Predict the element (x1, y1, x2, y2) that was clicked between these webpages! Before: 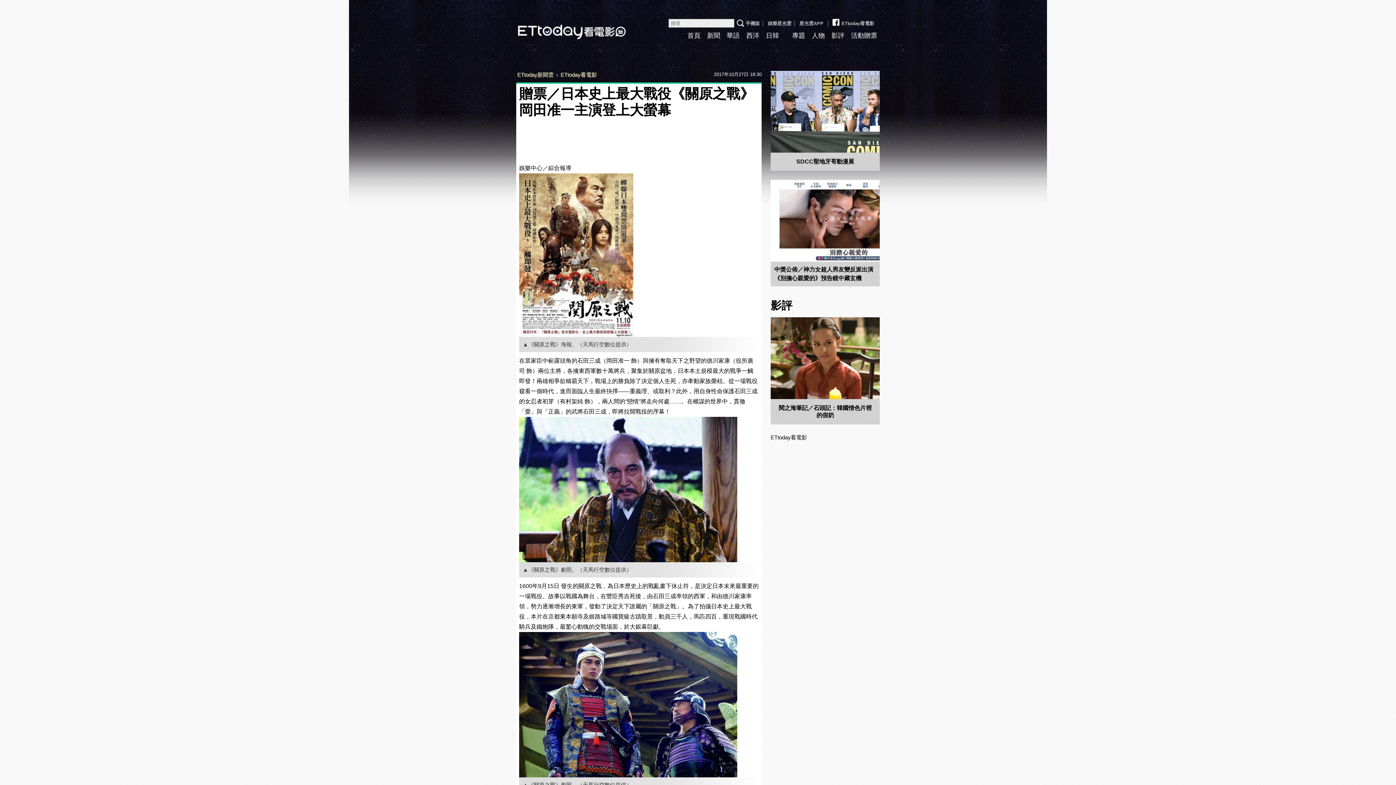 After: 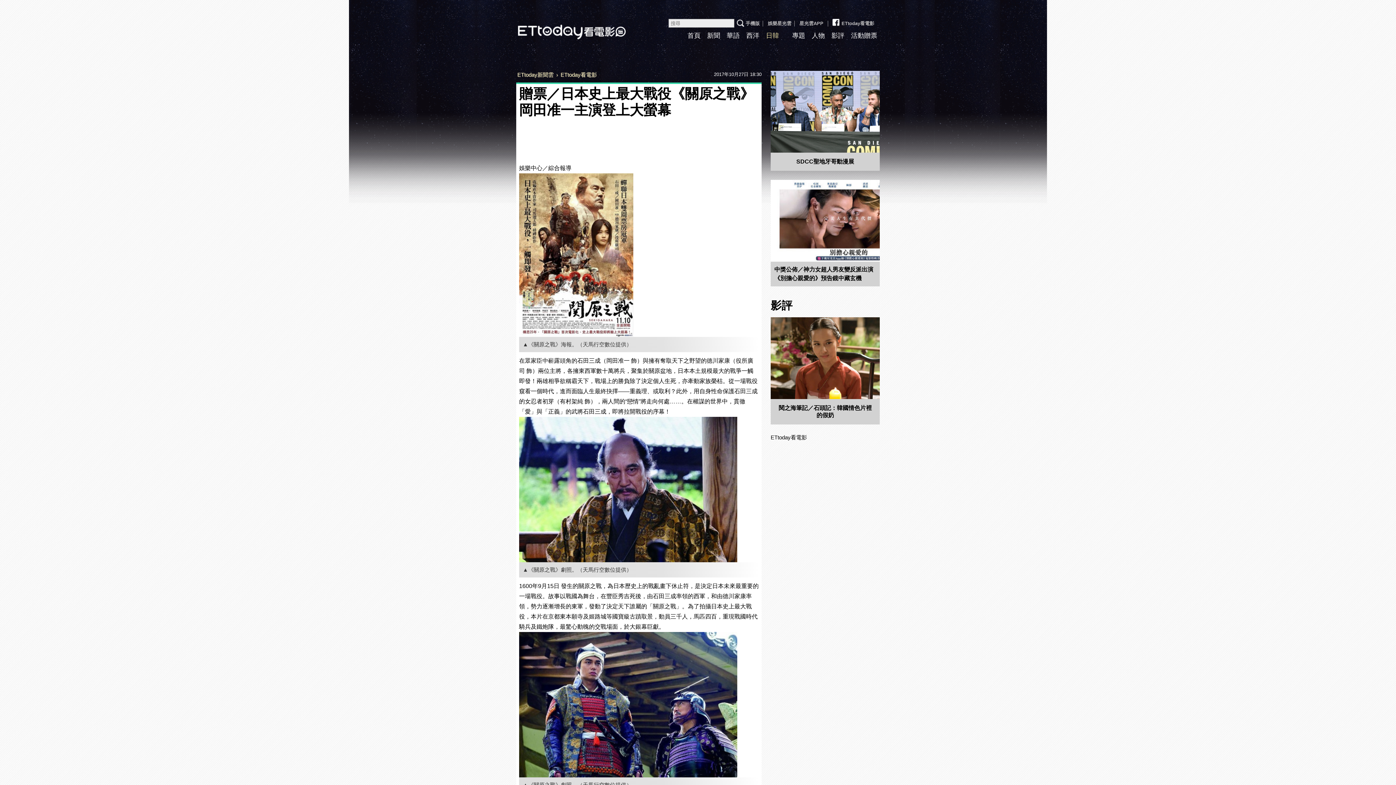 Action: bbox: (766, 32, 779, 39) label: 日韓